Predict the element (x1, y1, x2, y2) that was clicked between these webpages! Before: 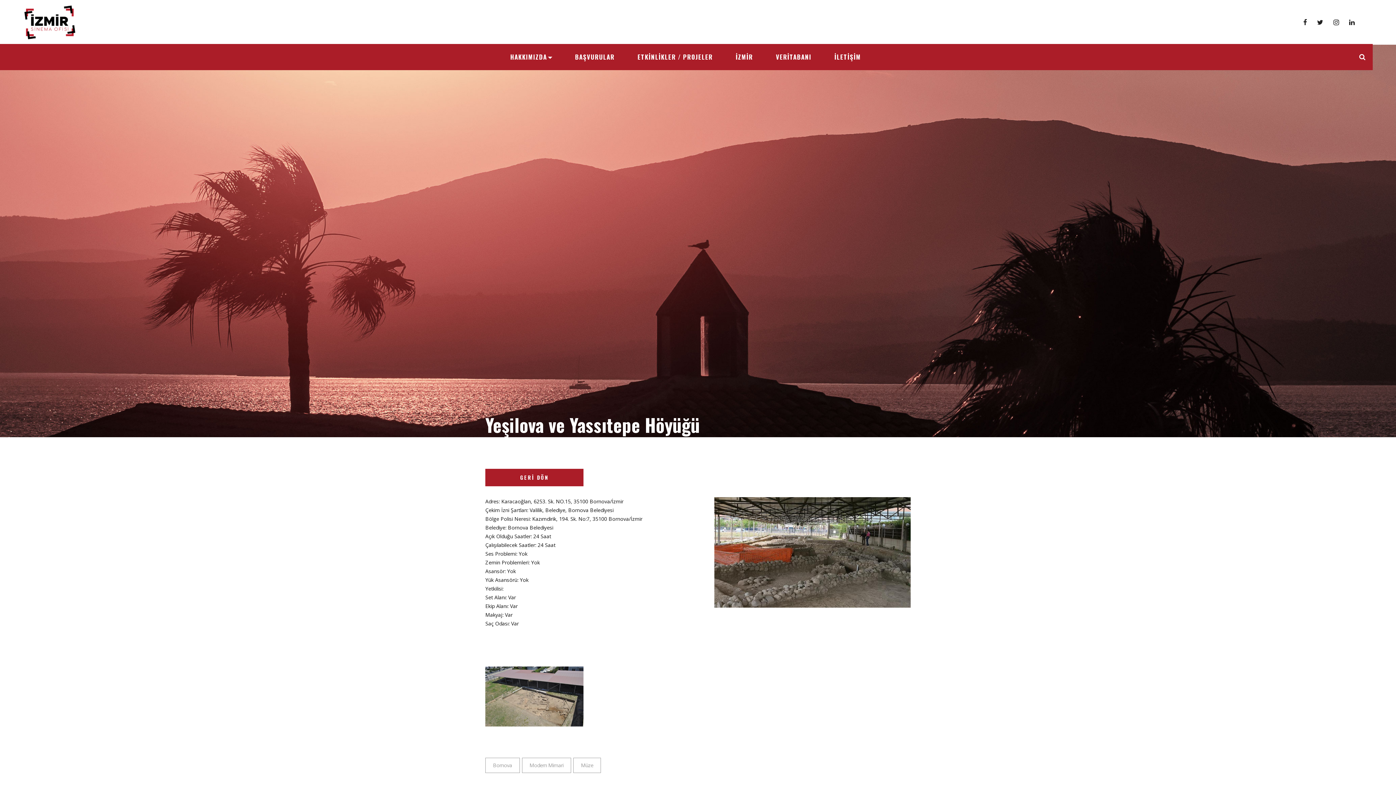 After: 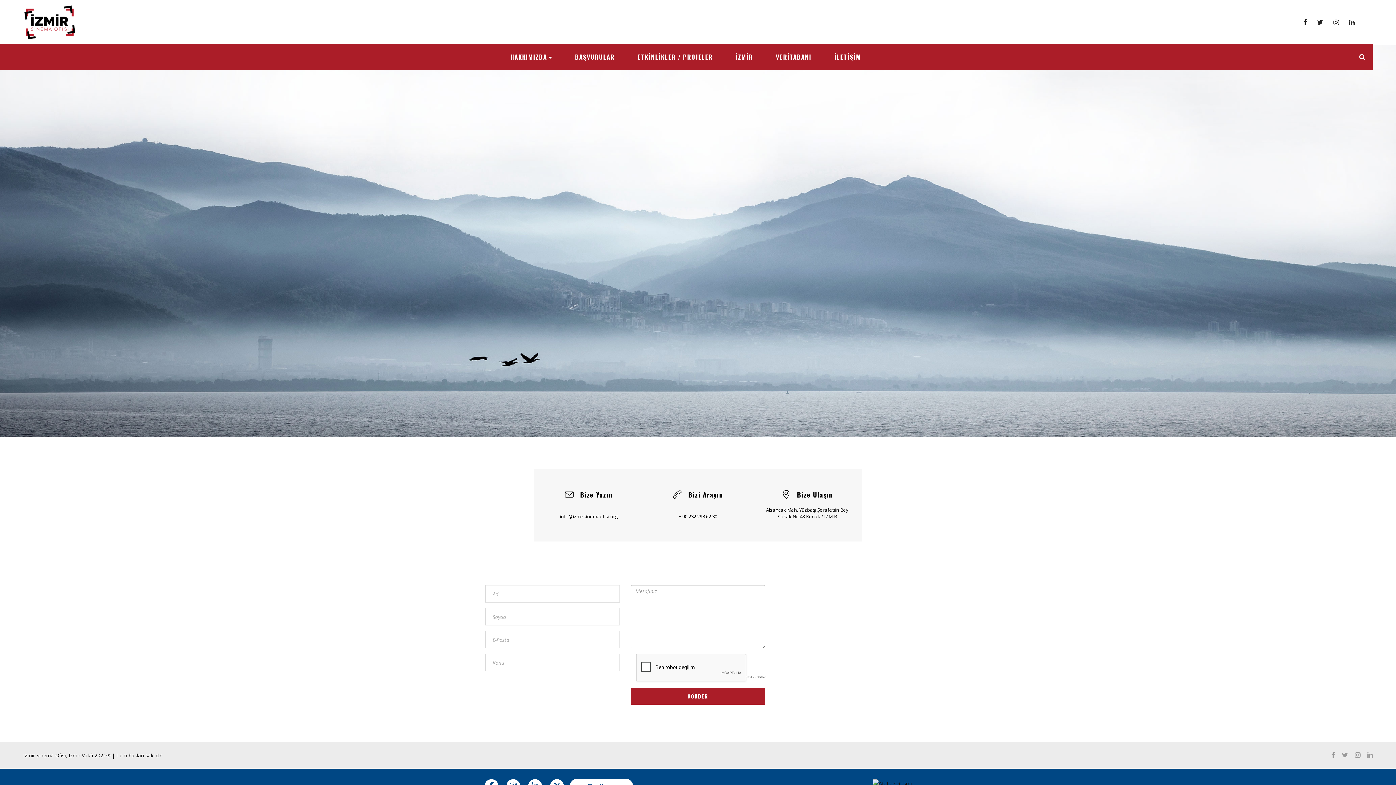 Action: bbox: (834, 44, 861, 70) label: İLETİŞİM